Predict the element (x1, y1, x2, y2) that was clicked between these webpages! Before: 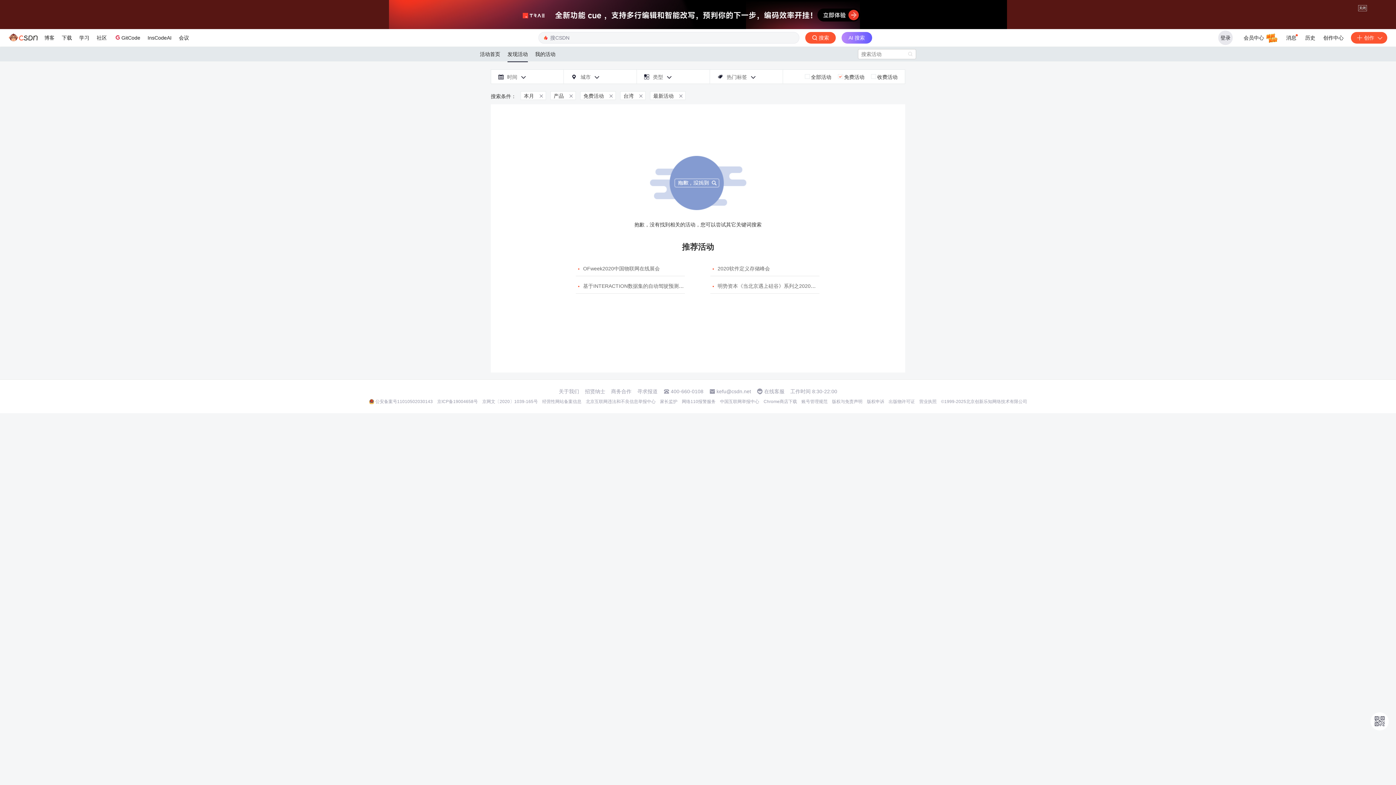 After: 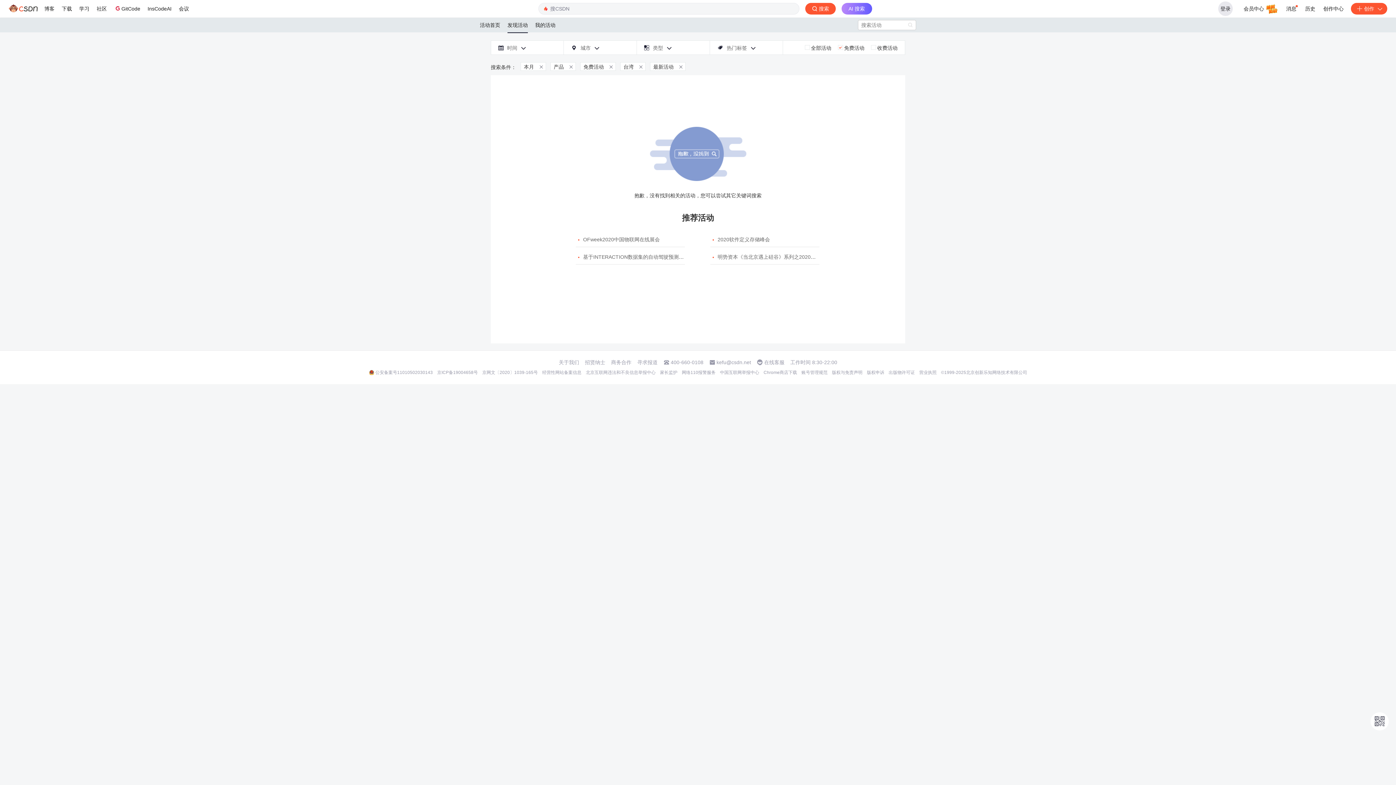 Action: label: 免费活动 bbox: (838, 163, 864, 169)